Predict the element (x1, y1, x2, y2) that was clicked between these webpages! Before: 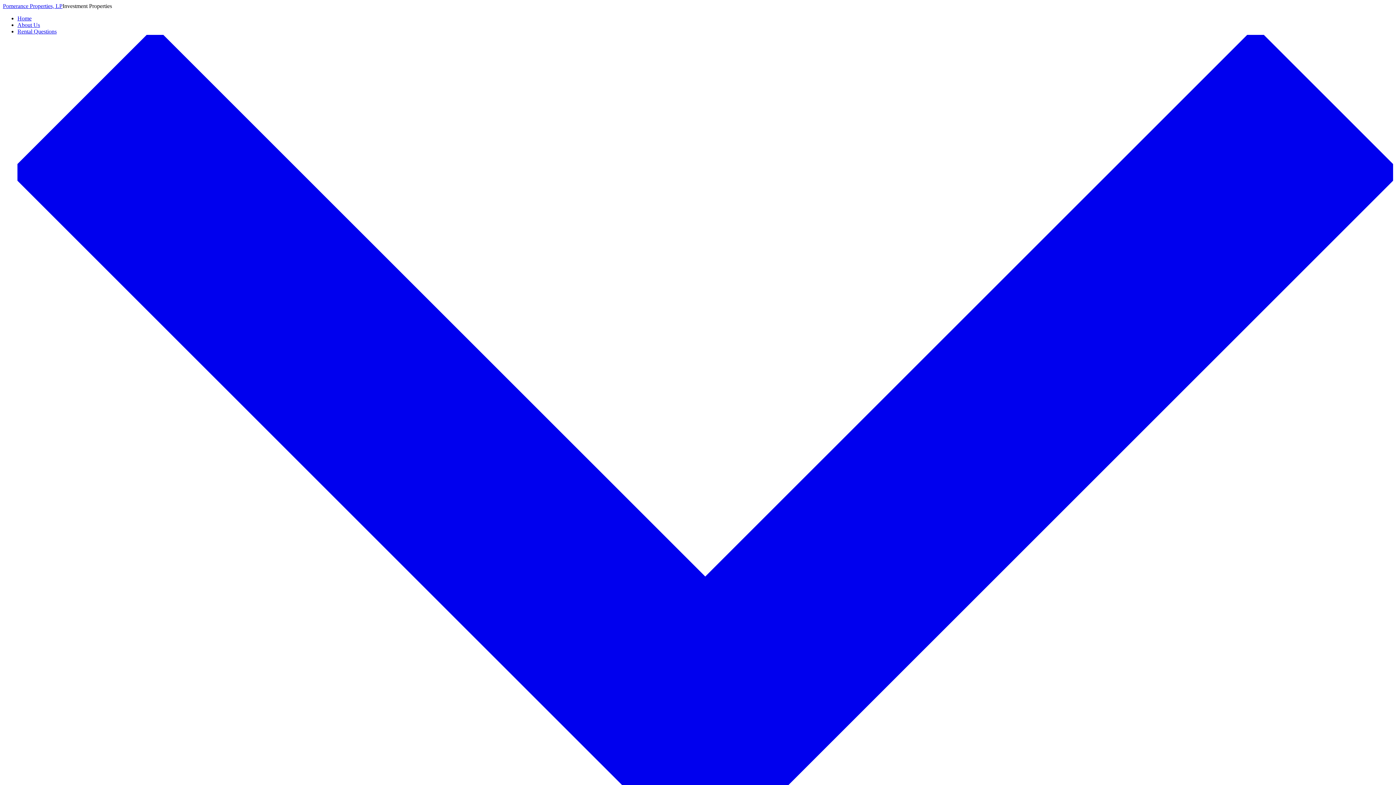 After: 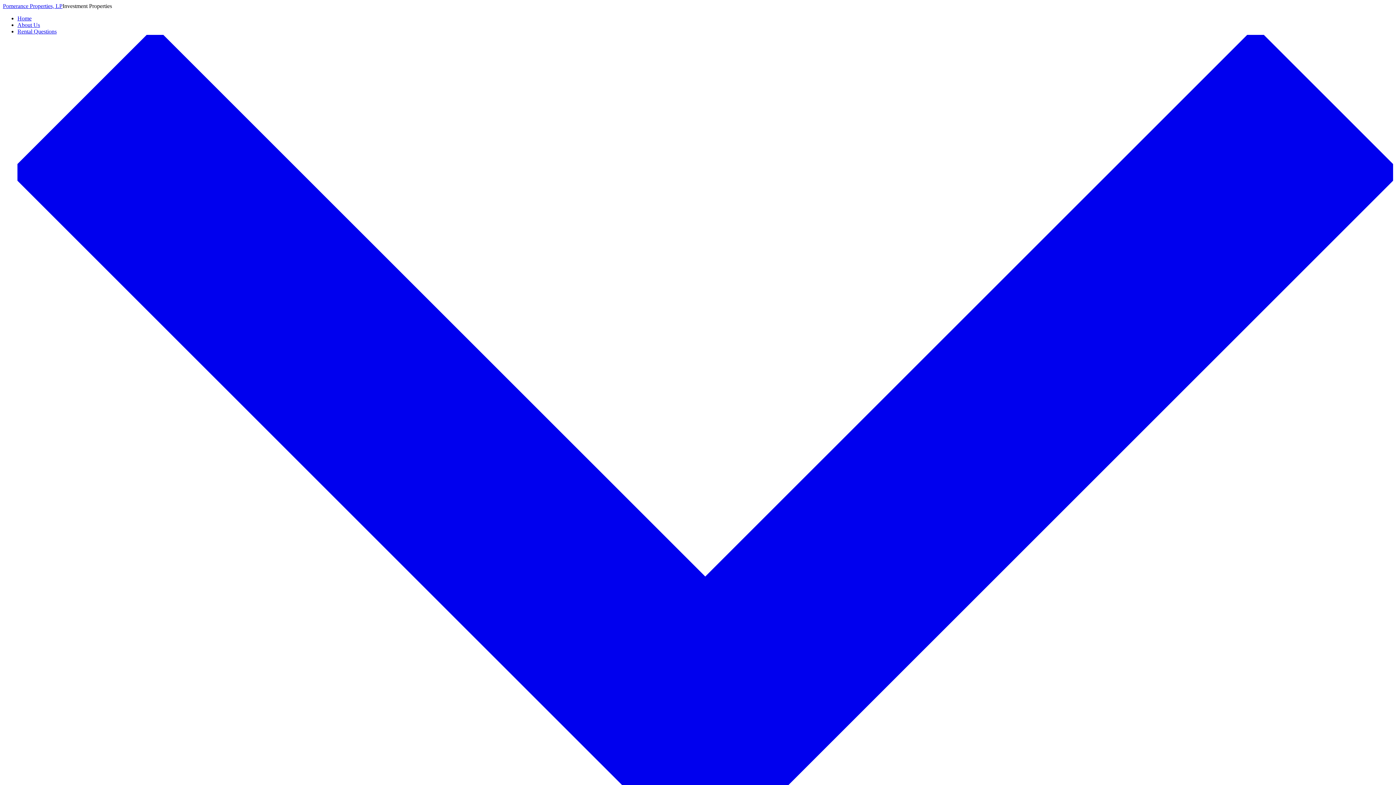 Action: bbox: (17, 21, 40, 28) label: About Us